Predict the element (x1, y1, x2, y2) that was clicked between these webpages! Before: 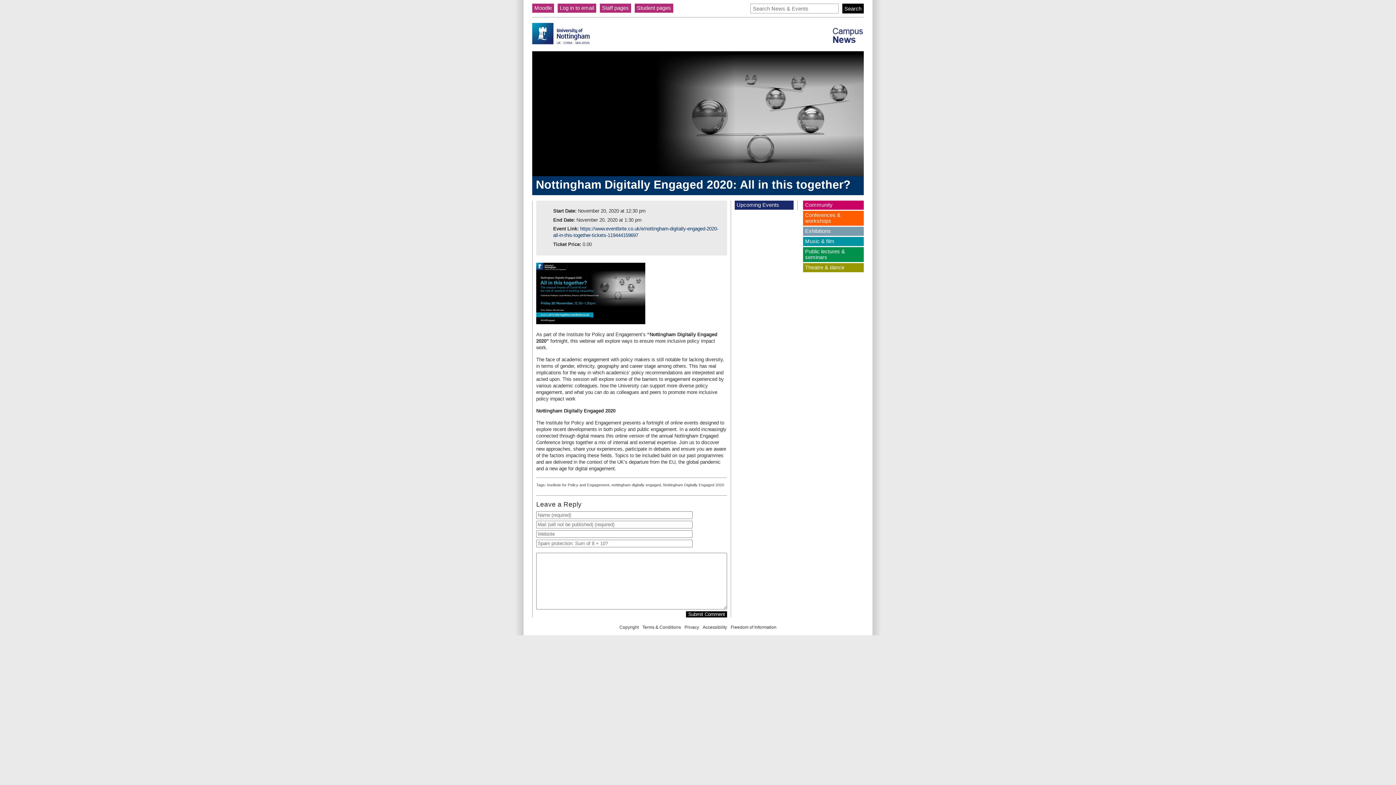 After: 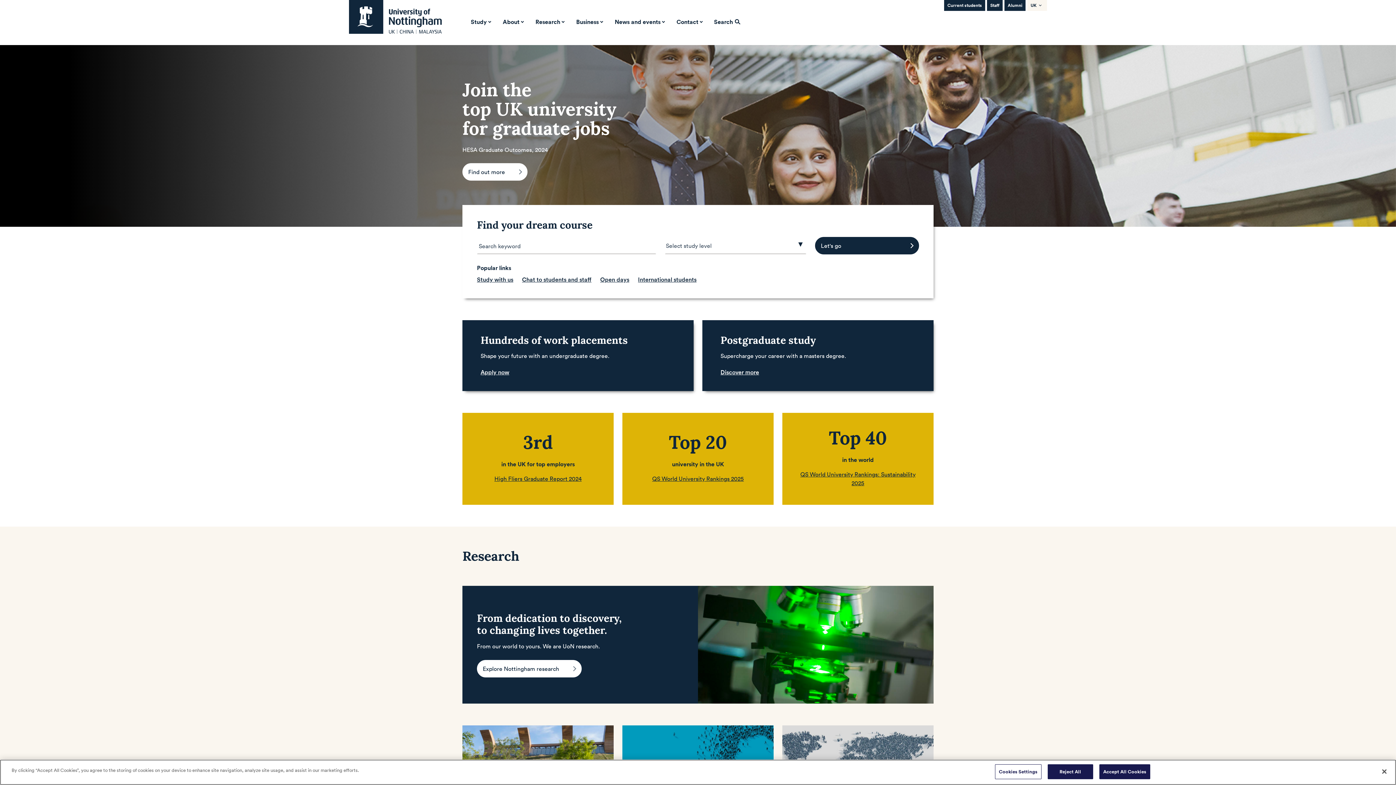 Action: bbox: (532, 22, 589, 45)